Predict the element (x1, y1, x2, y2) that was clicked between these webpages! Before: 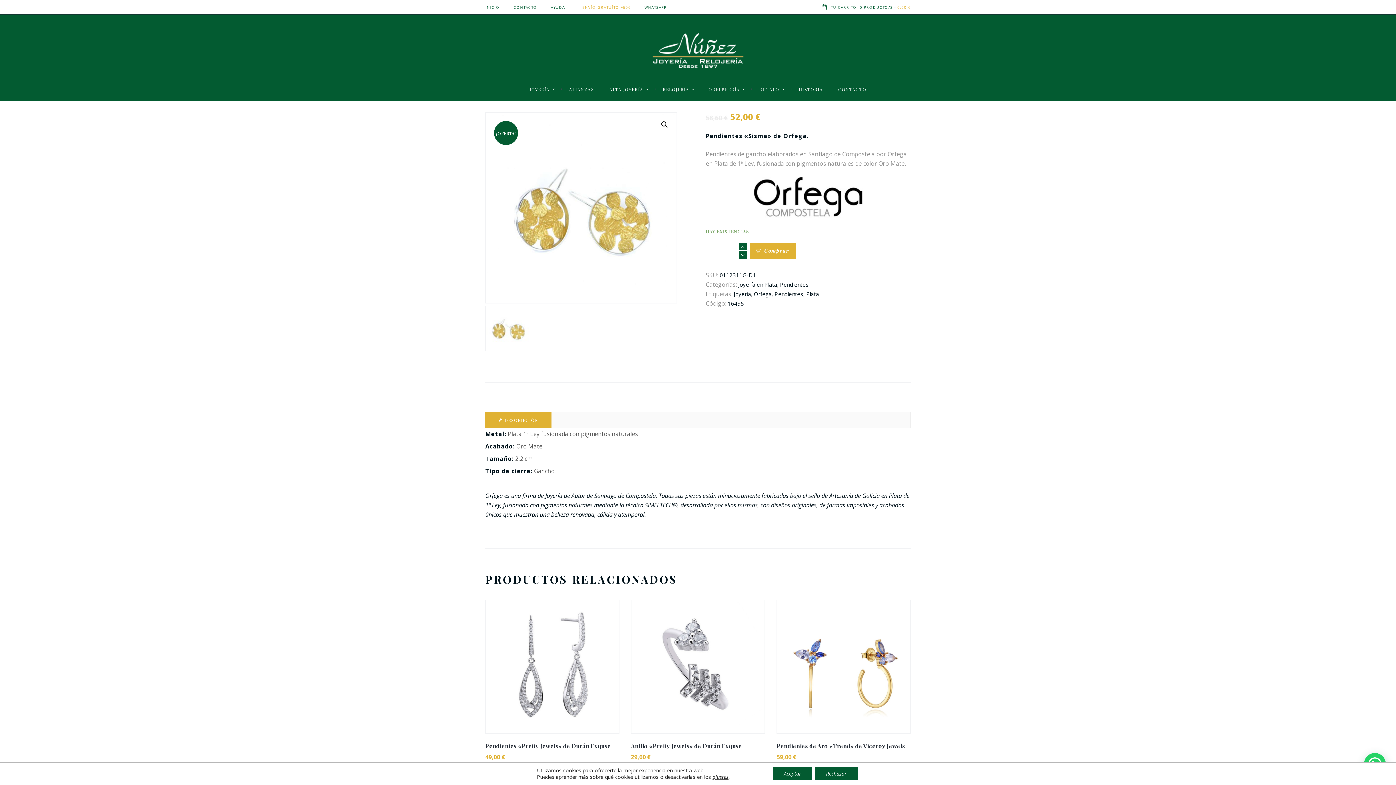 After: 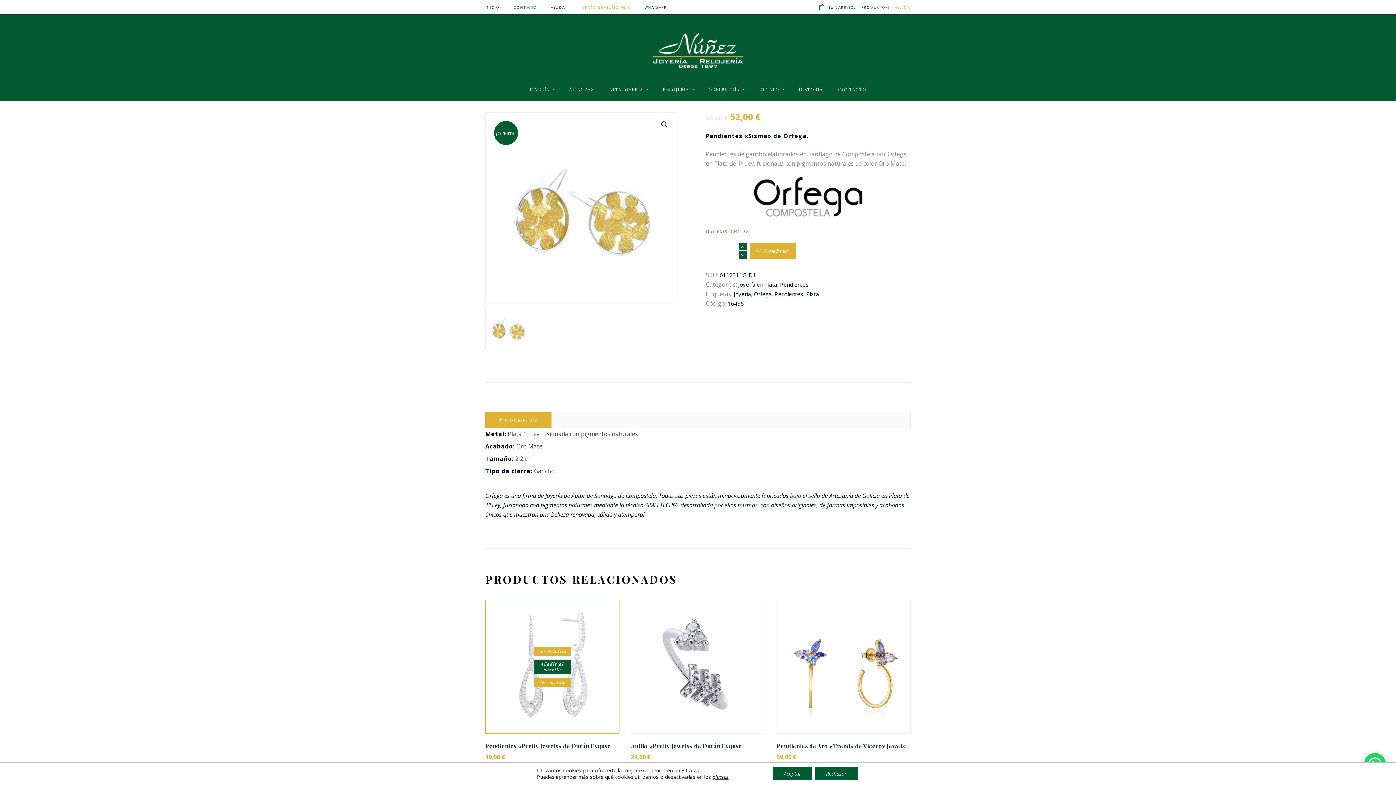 Action: label: Añadir al carrito bbox: (533, 666, 571, 680)